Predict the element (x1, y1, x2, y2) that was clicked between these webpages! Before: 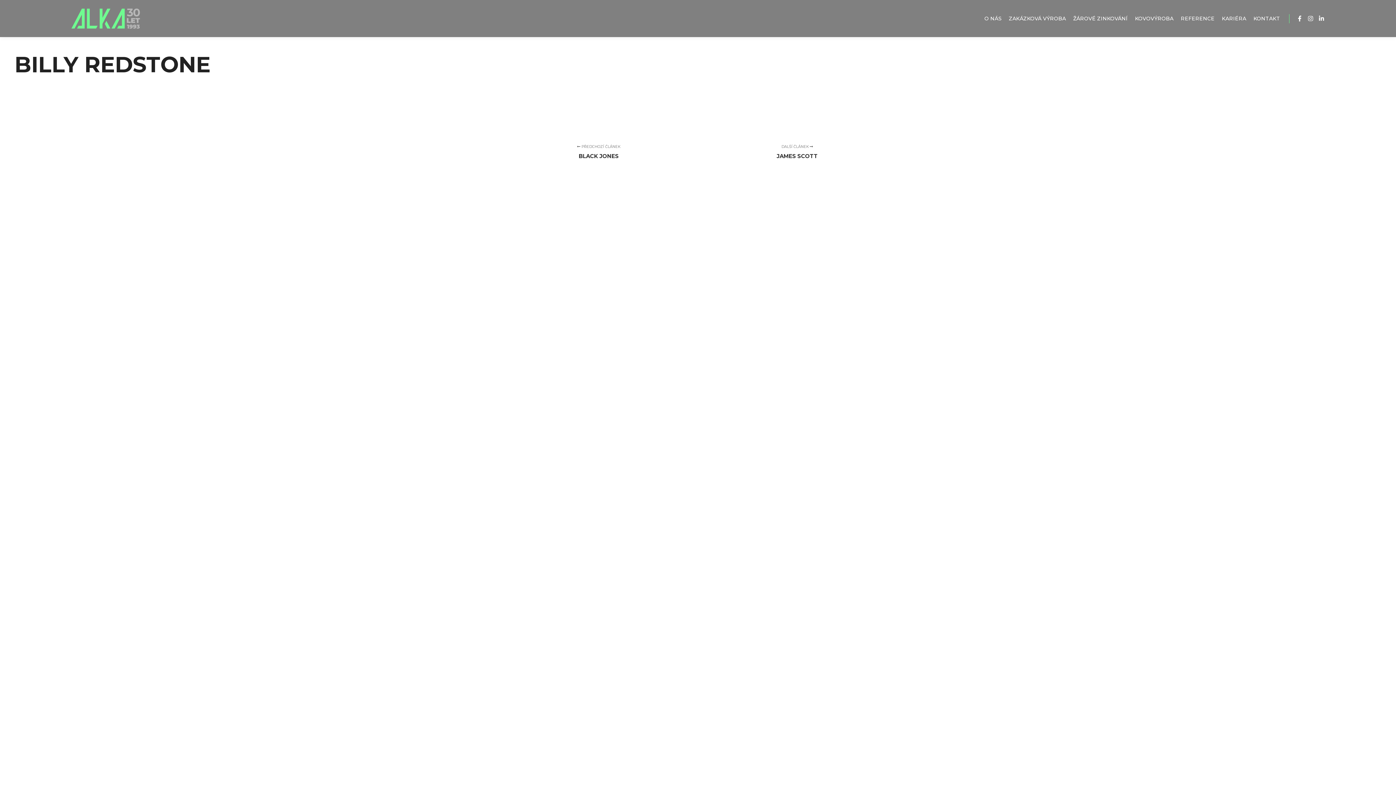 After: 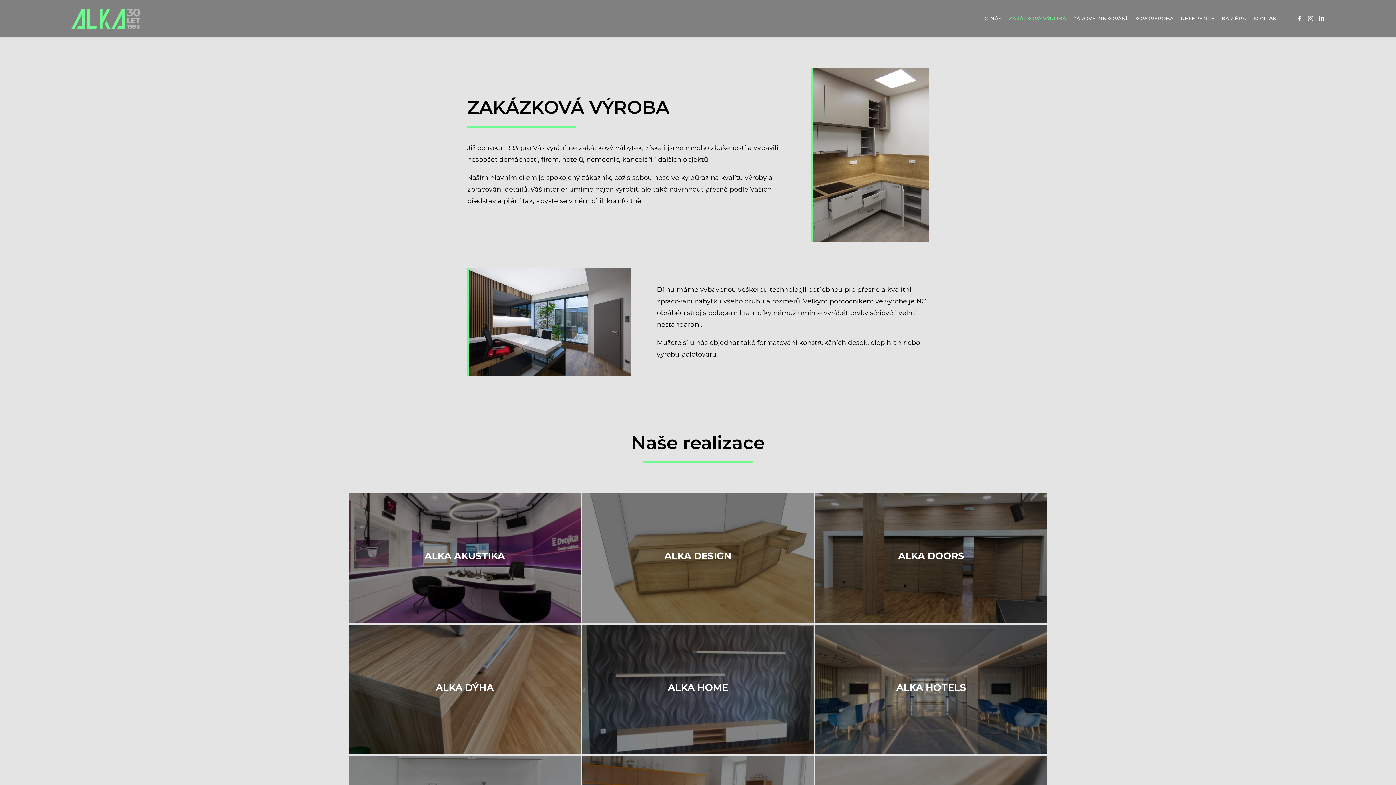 Action: label: ZAKÁZKOVÁ VÝROBA bbox: (1005, 0, 1069, 37)